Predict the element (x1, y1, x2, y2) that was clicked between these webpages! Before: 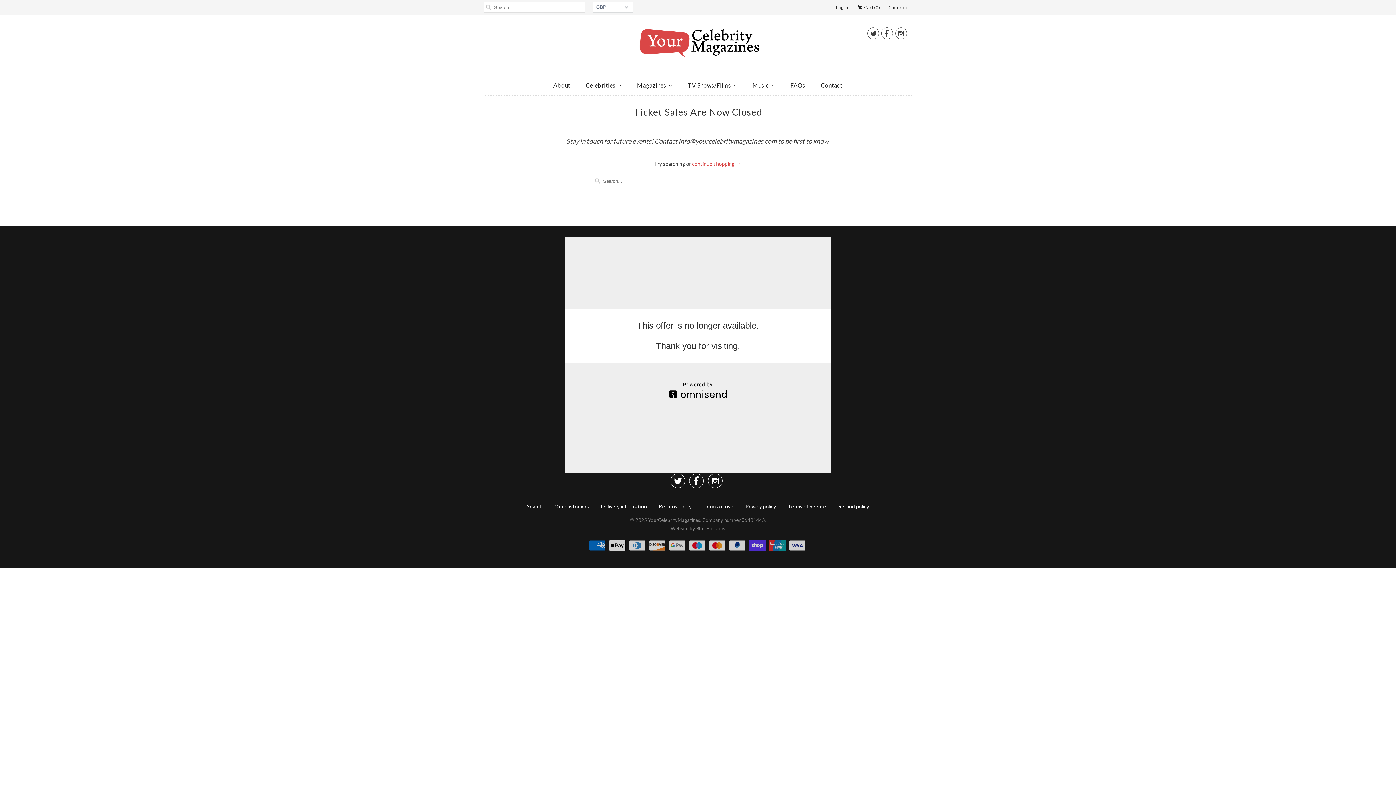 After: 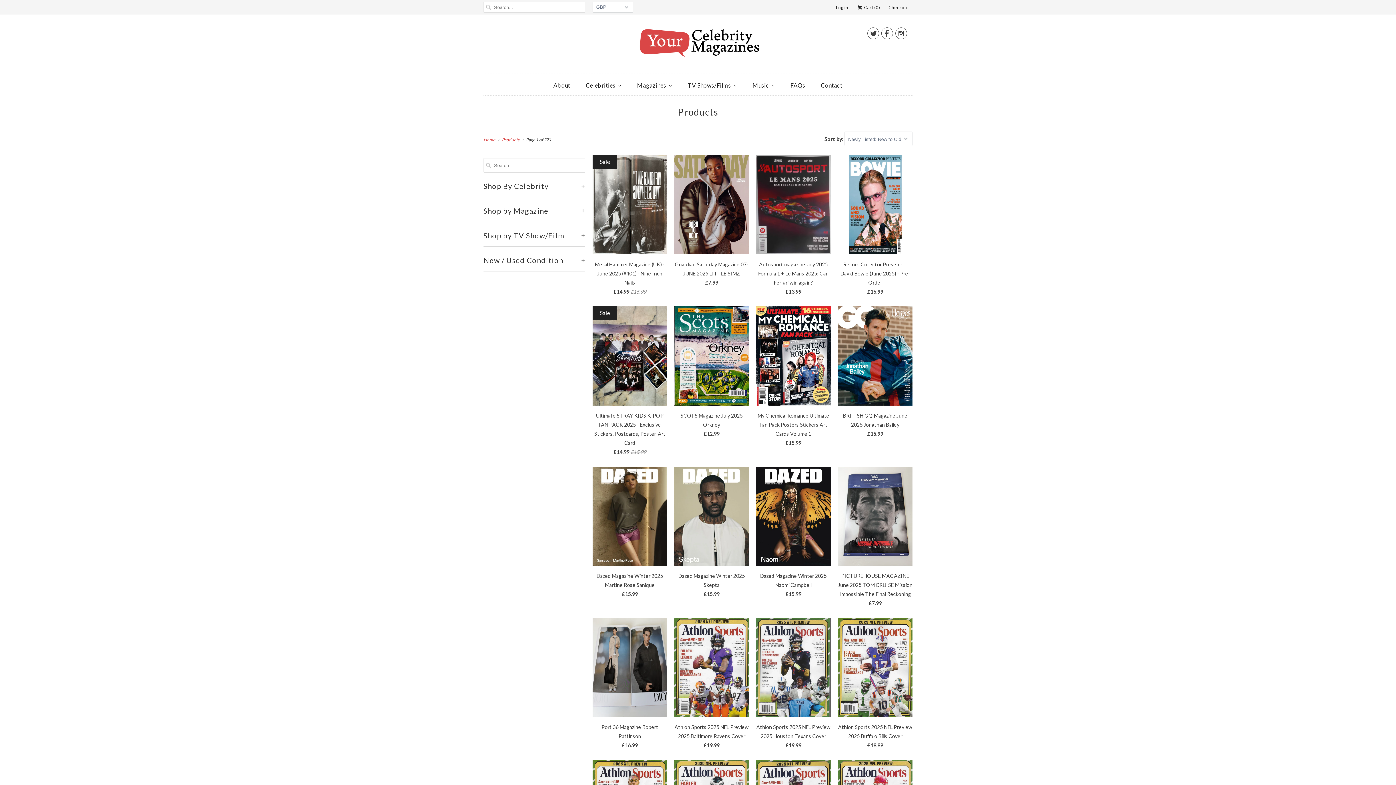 Action: label: Celebrities bbox: (586, 78, 621, 92)